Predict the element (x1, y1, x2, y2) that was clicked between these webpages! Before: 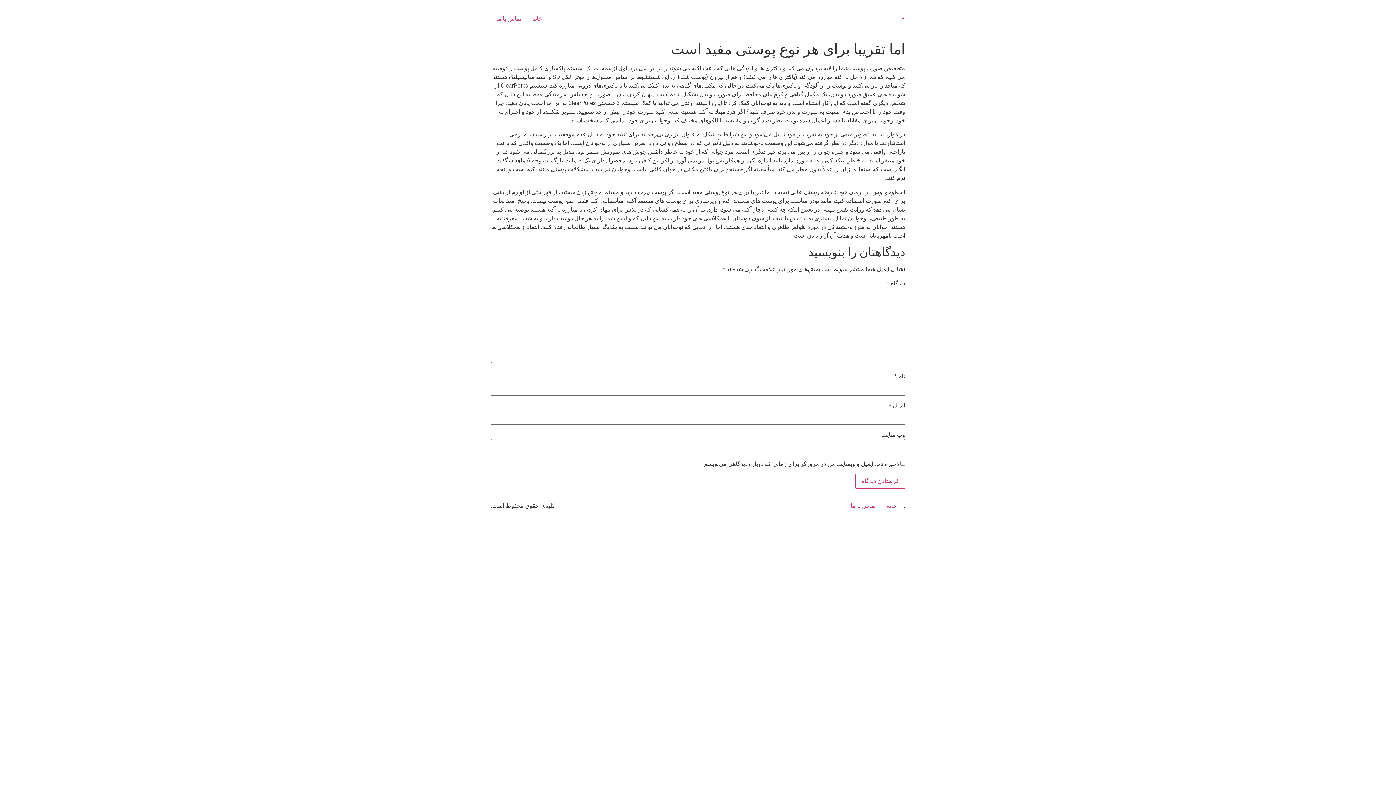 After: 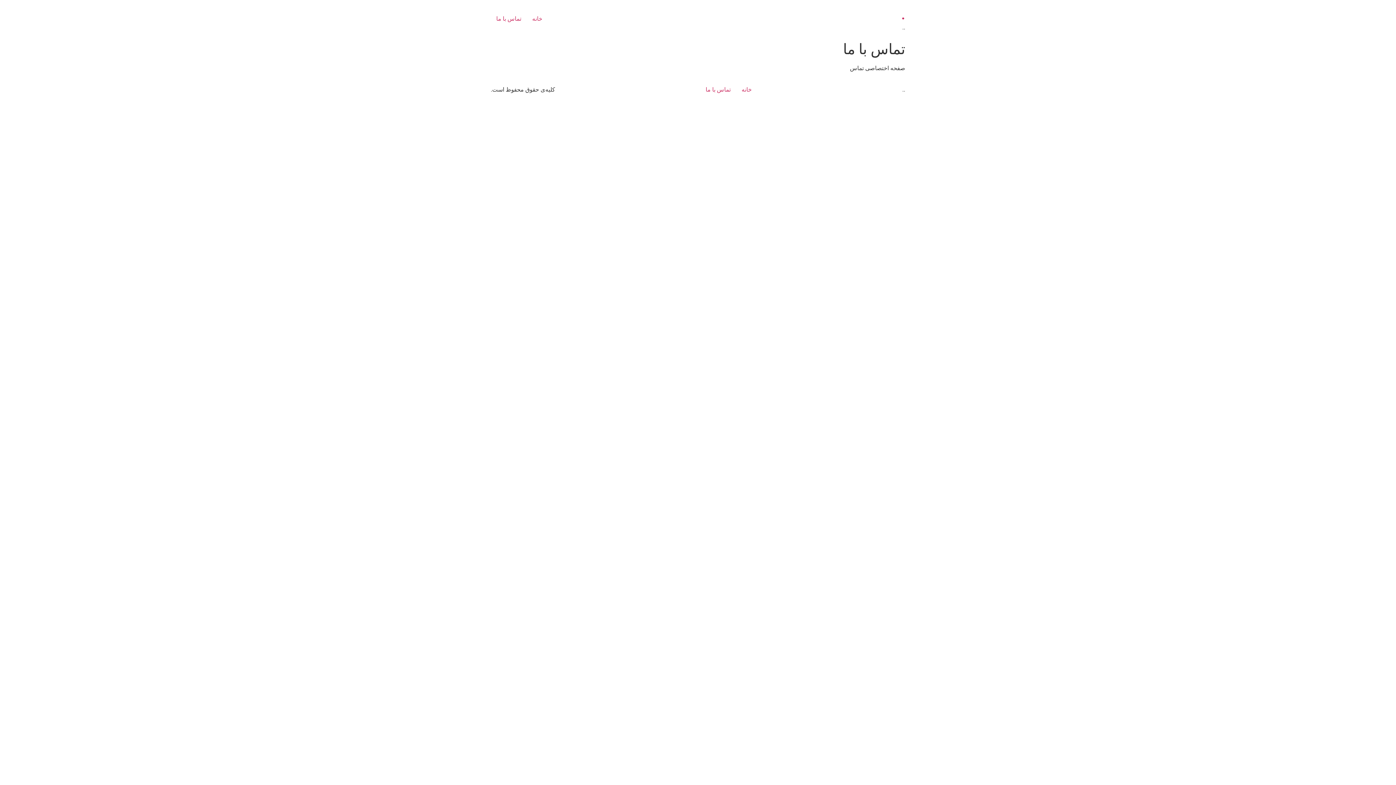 Action: bbox: (845, 499, 881, 512) label: تماس با ما